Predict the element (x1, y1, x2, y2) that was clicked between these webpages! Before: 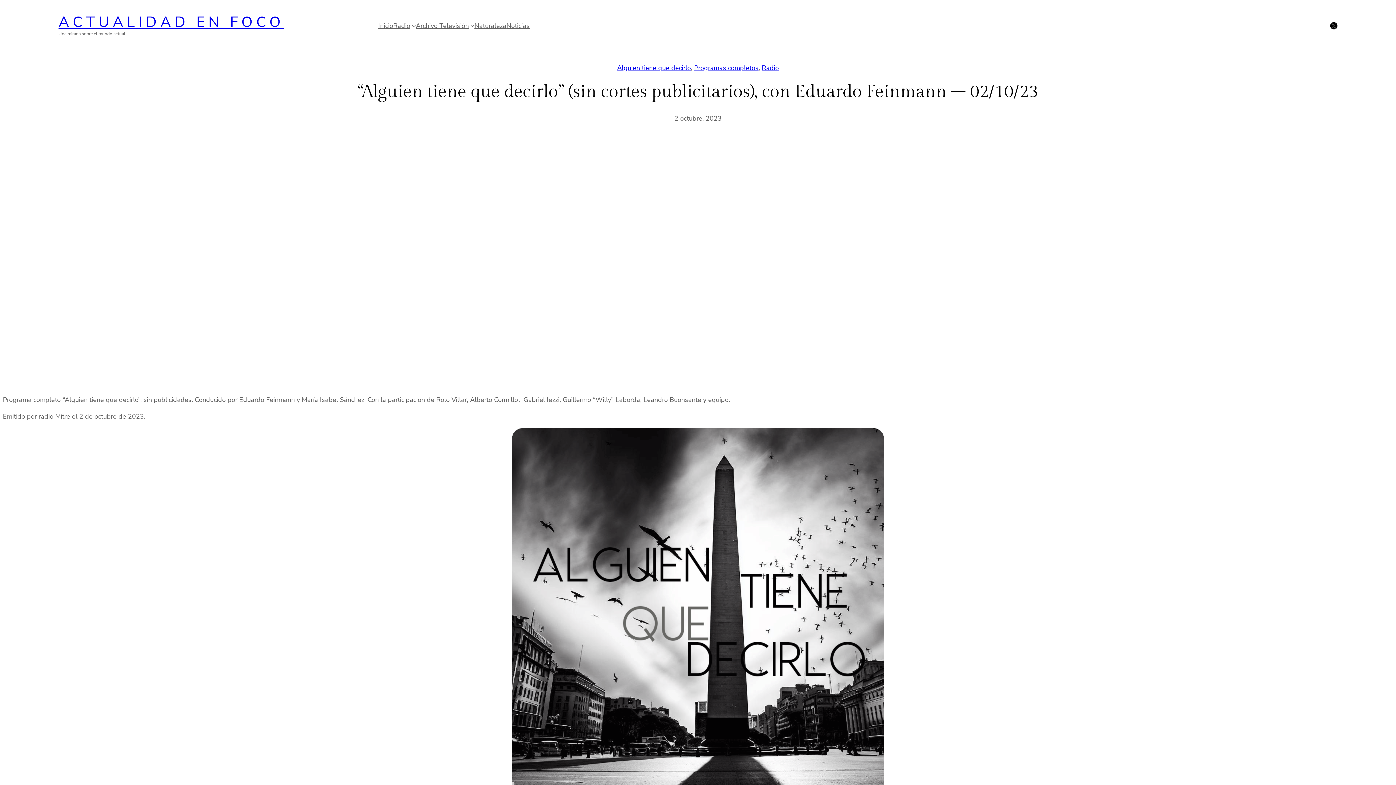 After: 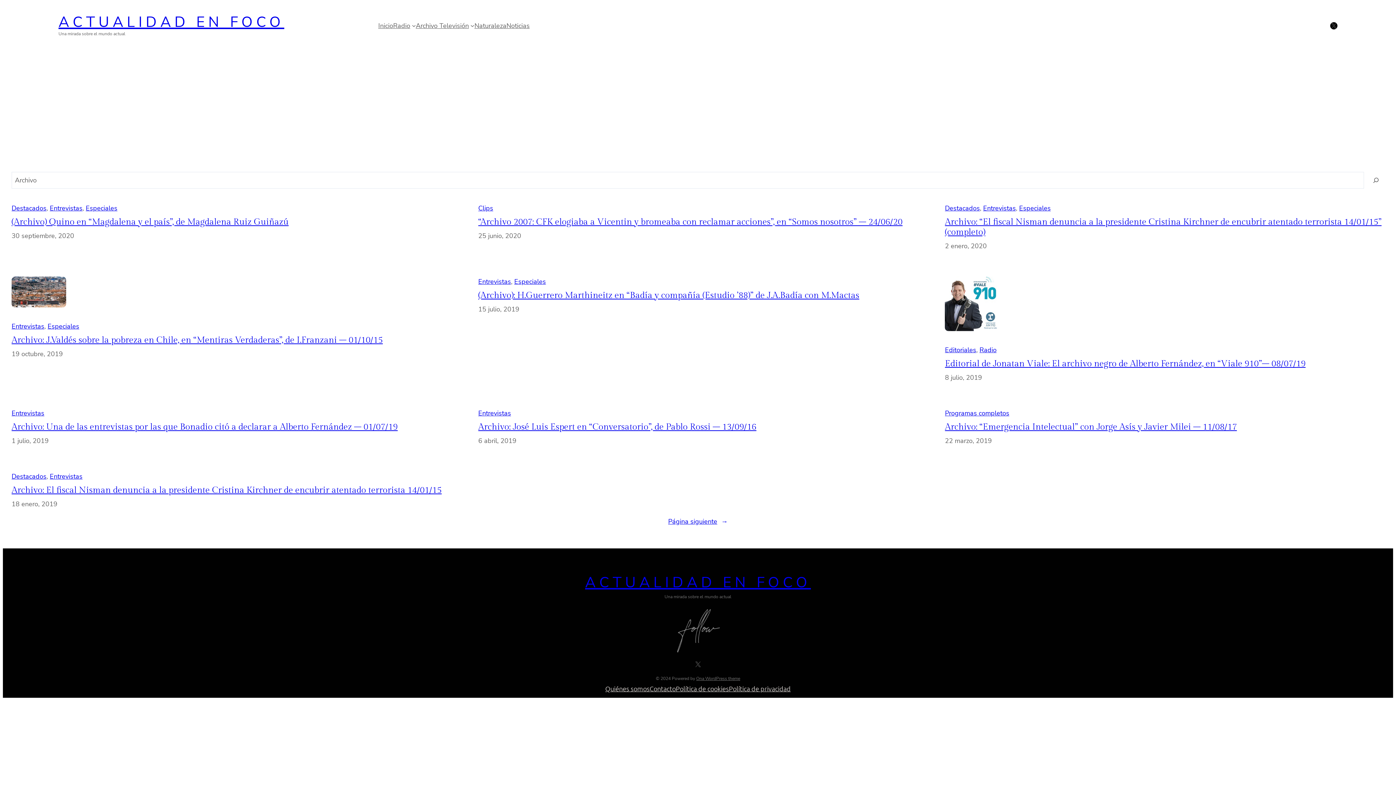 Action: bbox: (415, 20, 469, 30) label: Archivo Televisión